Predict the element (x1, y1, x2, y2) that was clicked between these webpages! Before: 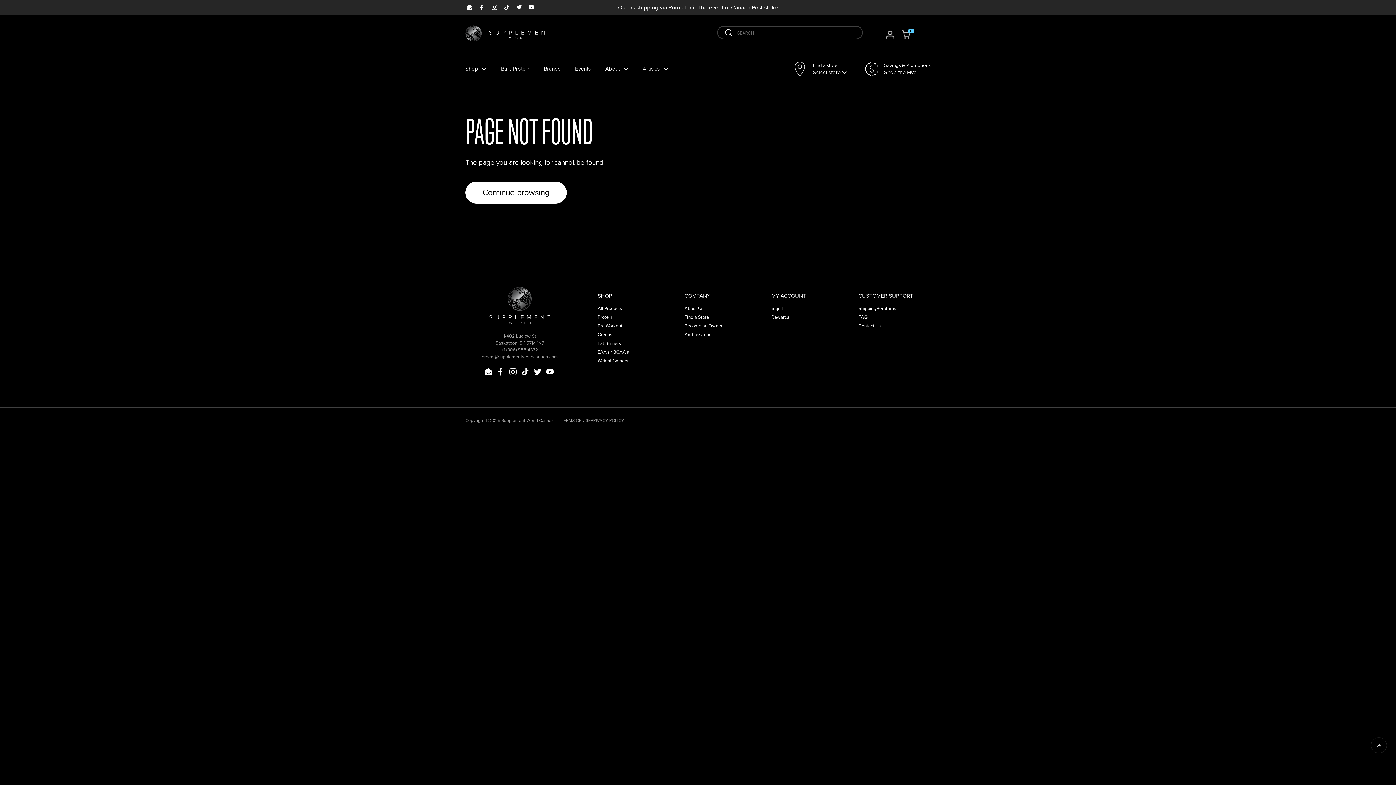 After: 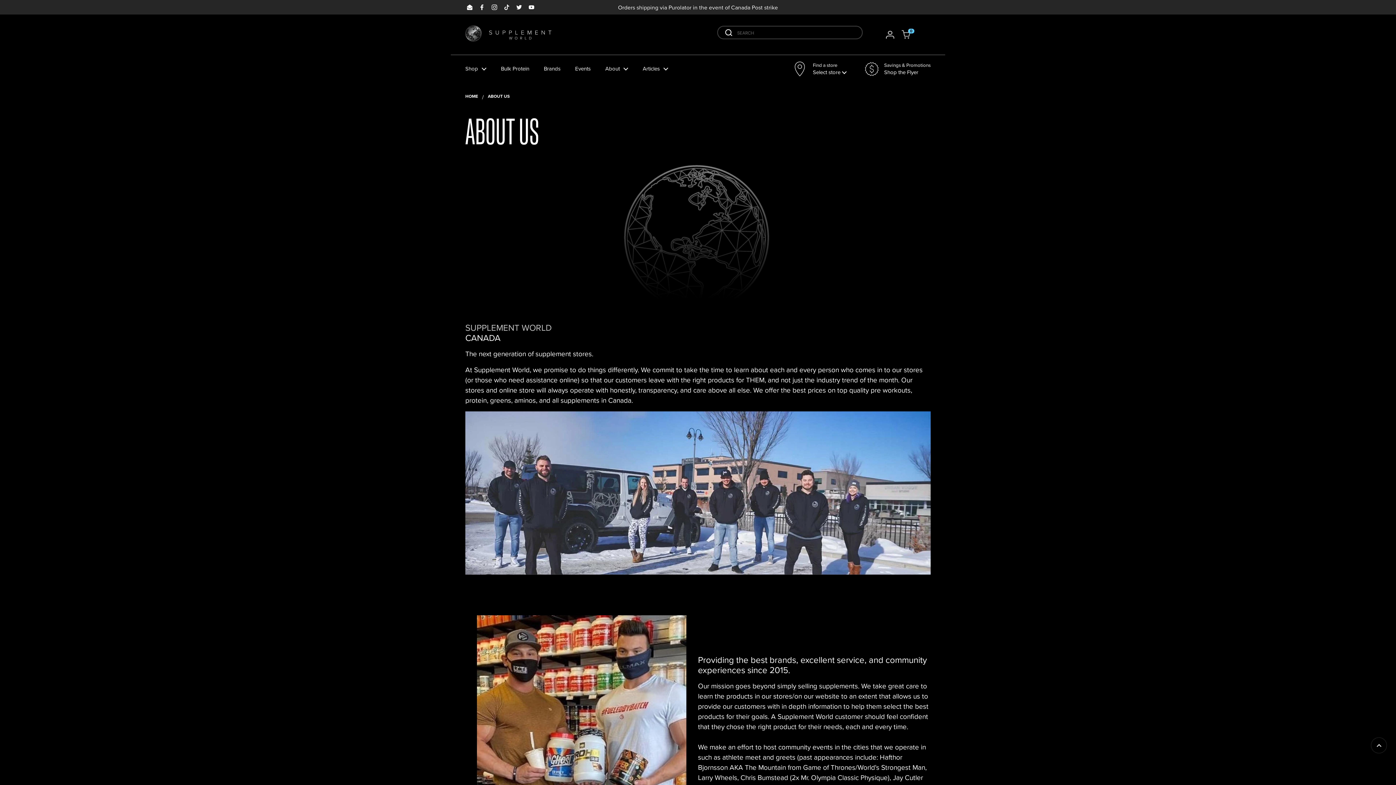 Action: bbox: (684, 304, 703, 312) label: About Us